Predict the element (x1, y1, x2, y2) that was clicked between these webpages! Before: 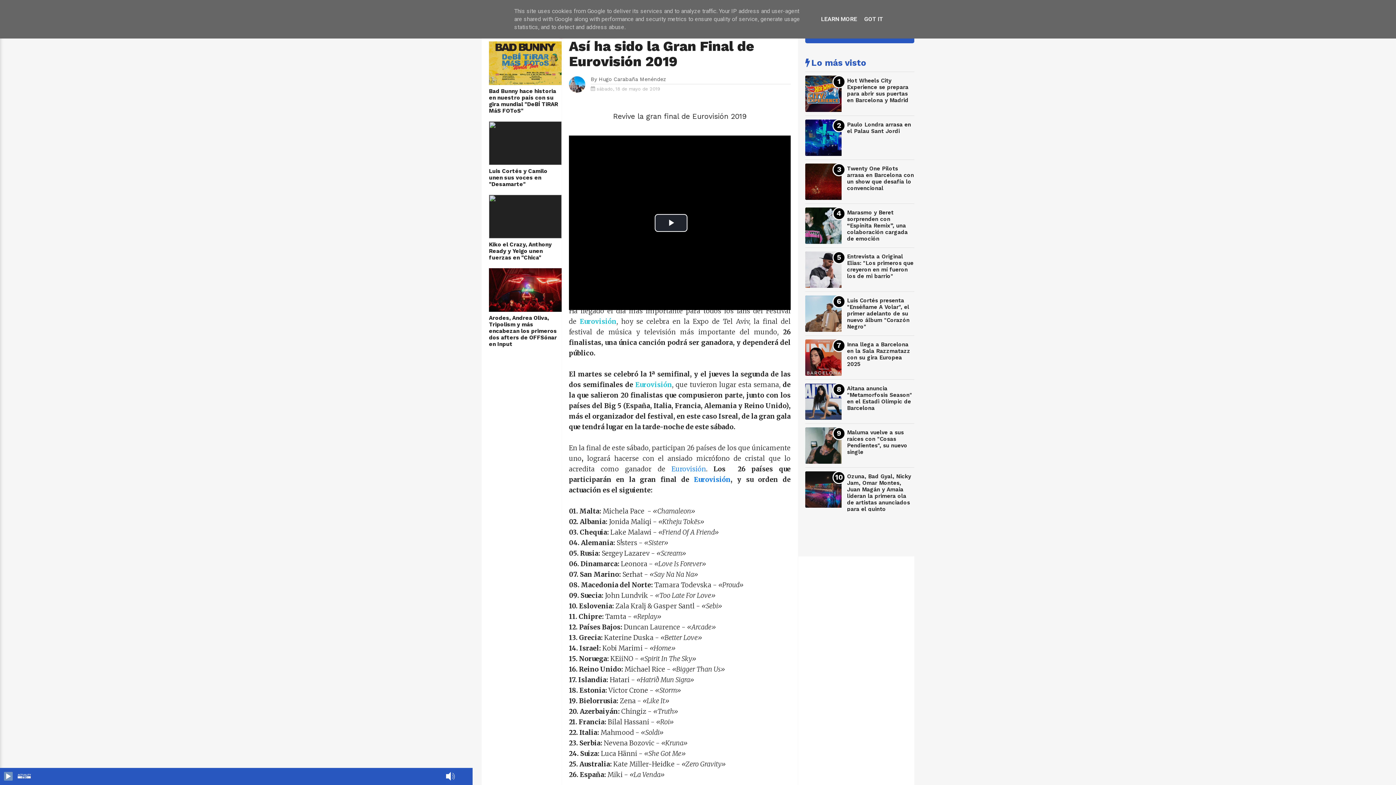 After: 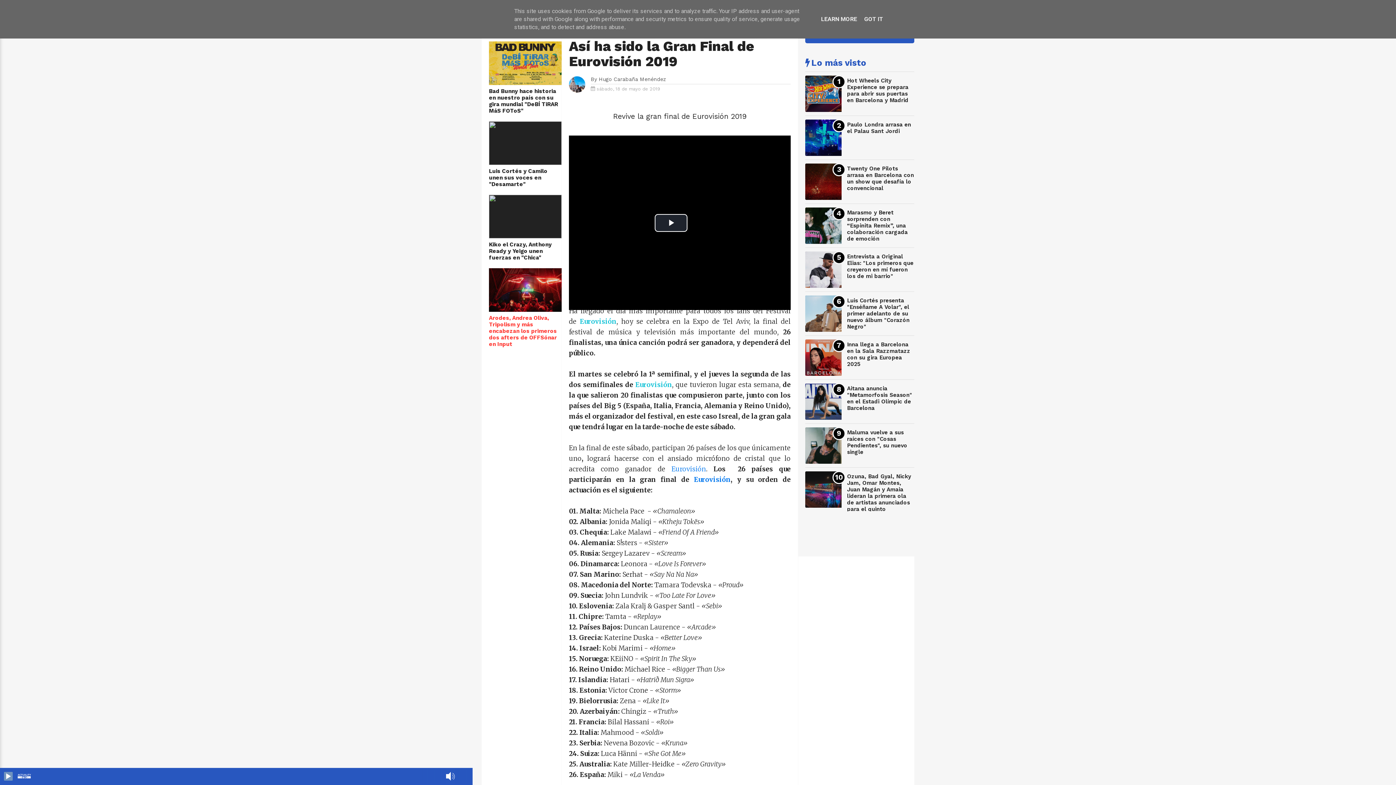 Action: label: Arodes, Andrea Oliva, Tripolism y más encabezan los primeros dos afters de OFFSónar en Input bbox: (489, 314, 561, 347)